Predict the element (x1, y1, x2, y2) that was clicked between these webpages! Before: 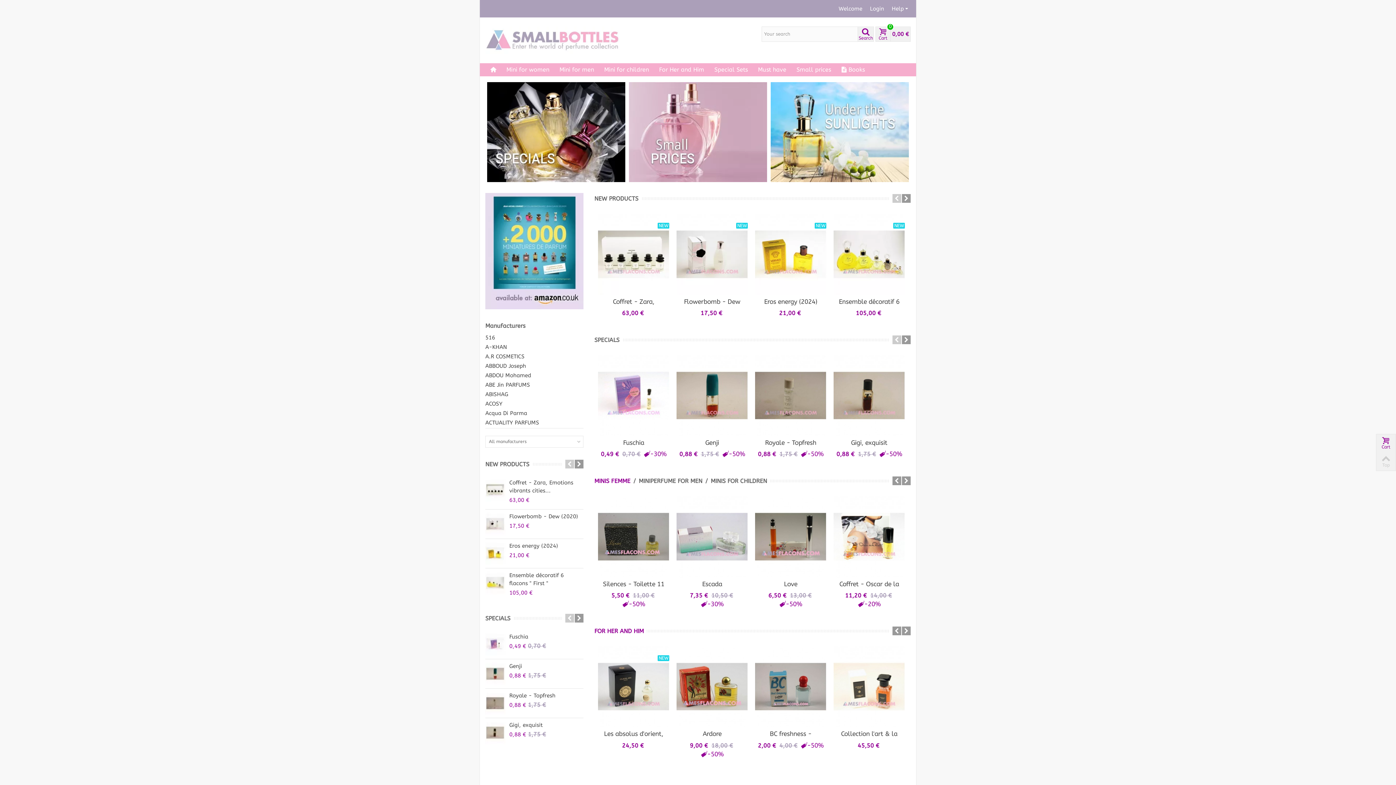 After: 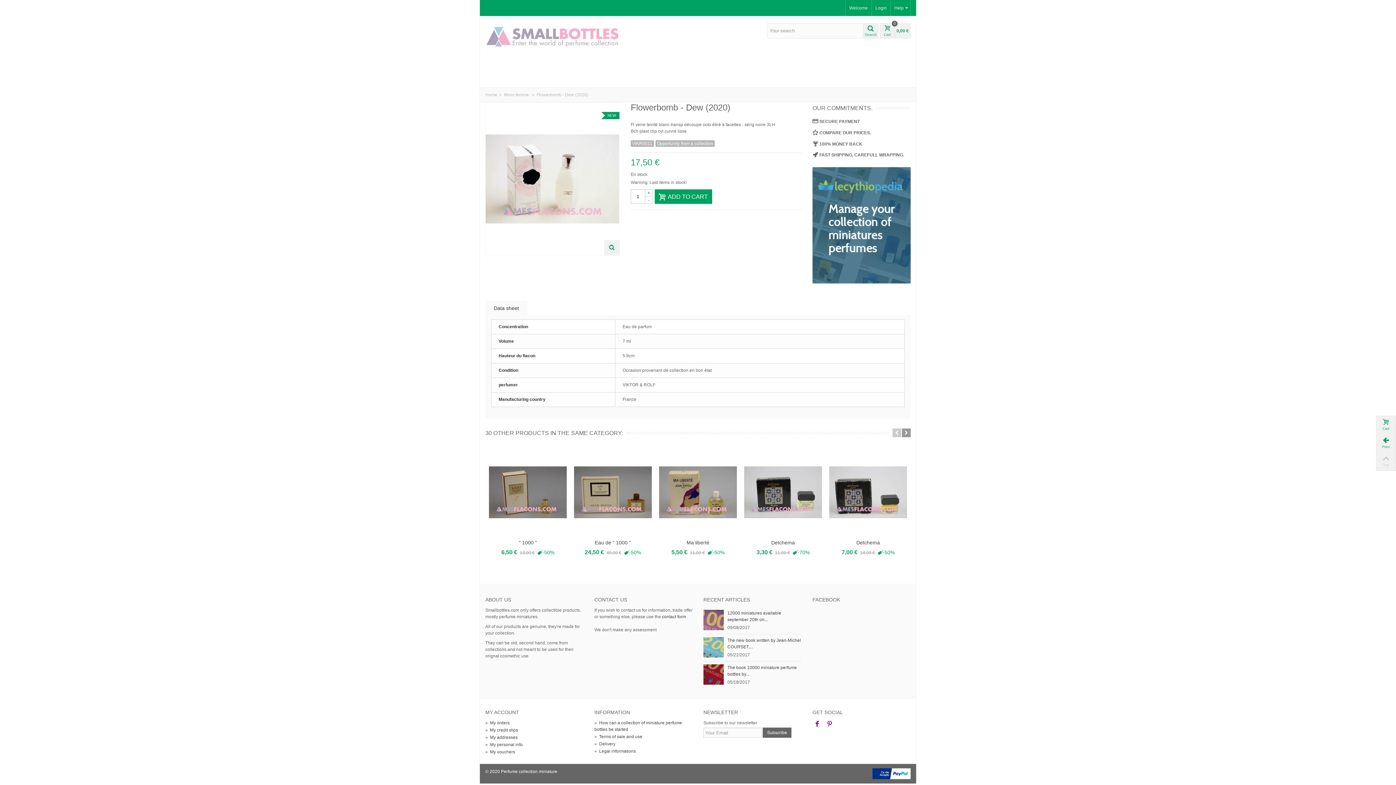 Action: label: Flowerbomb - Dew (2020) bbox: (678, 297, 745, 316)